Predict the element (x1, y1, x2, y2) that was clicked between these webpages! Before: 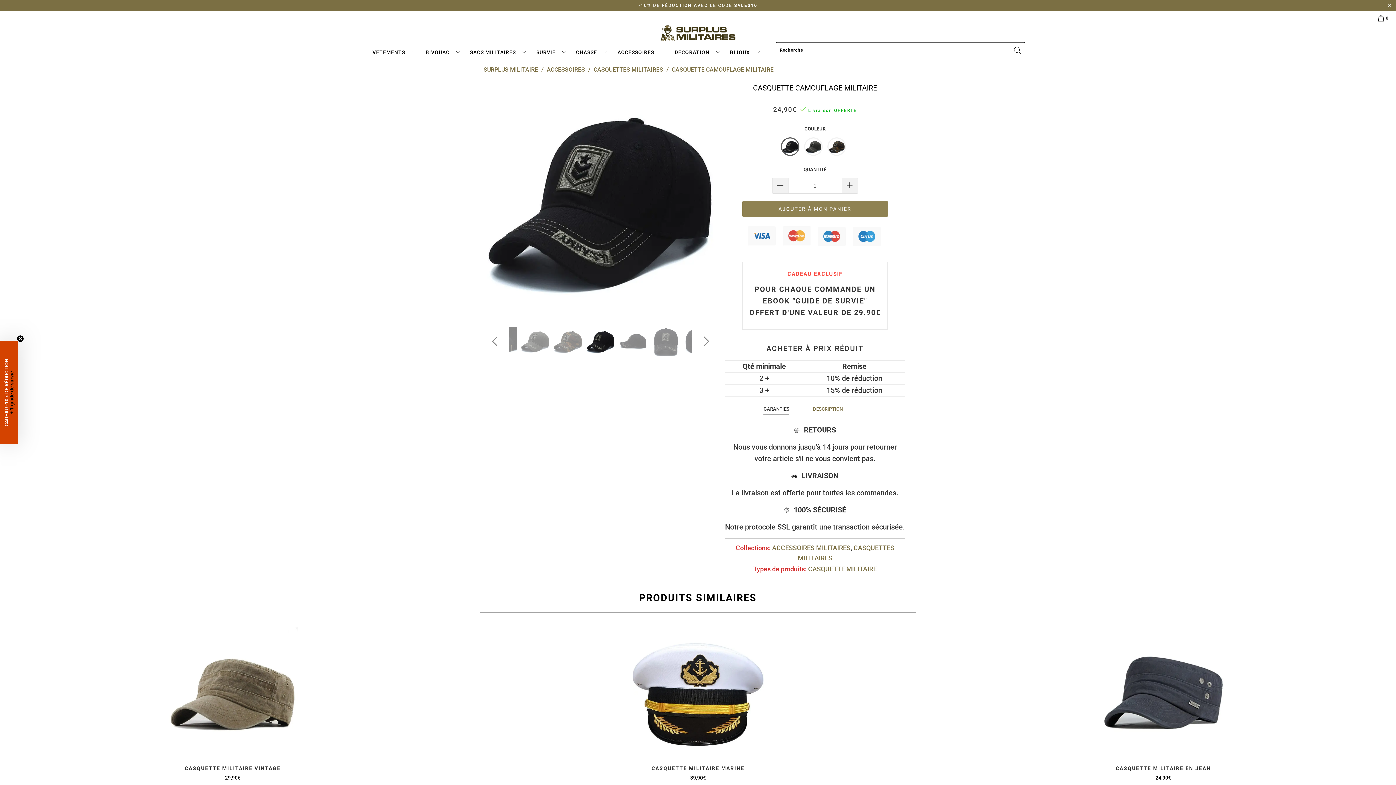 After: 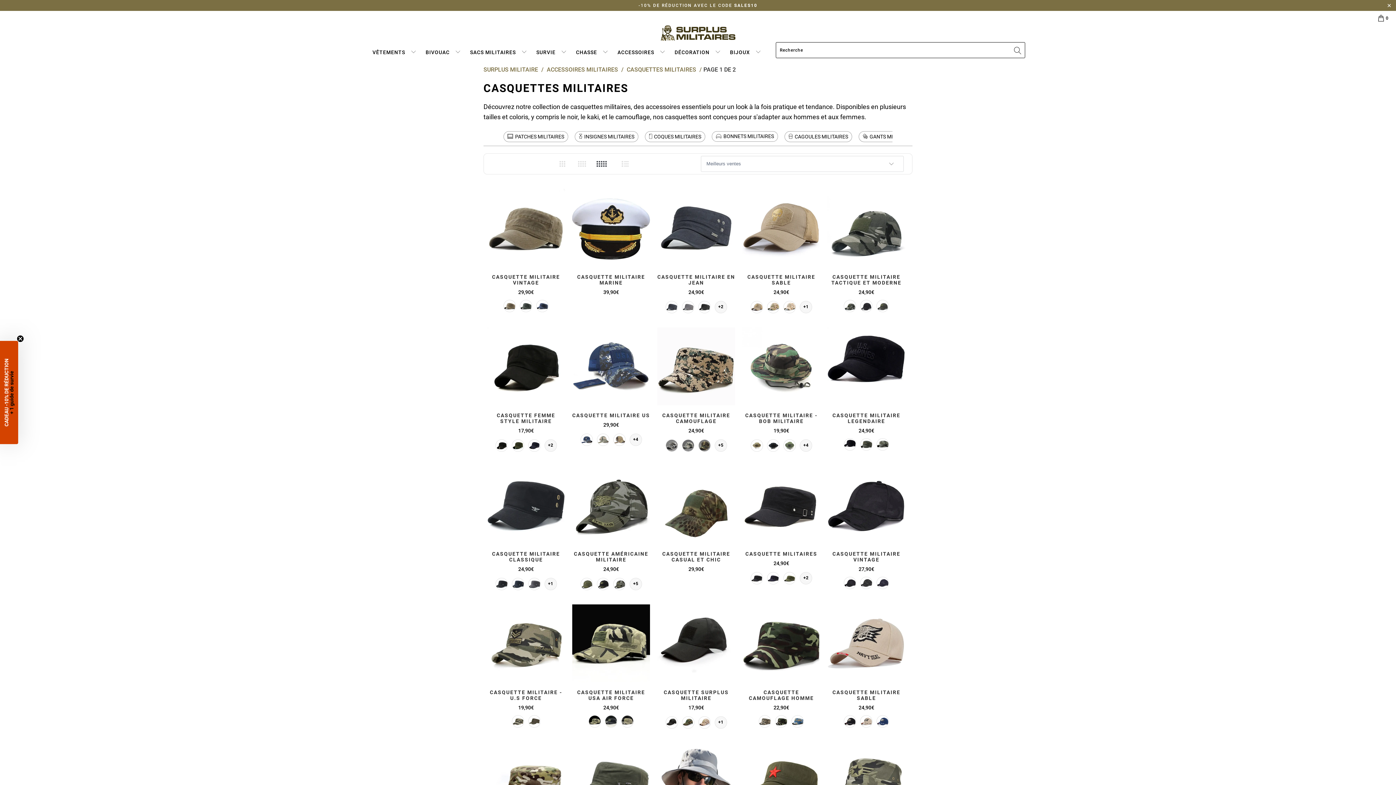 Action: bbox: (593, 66, 664, 72) label: CASQUETTES MILITAIRES 